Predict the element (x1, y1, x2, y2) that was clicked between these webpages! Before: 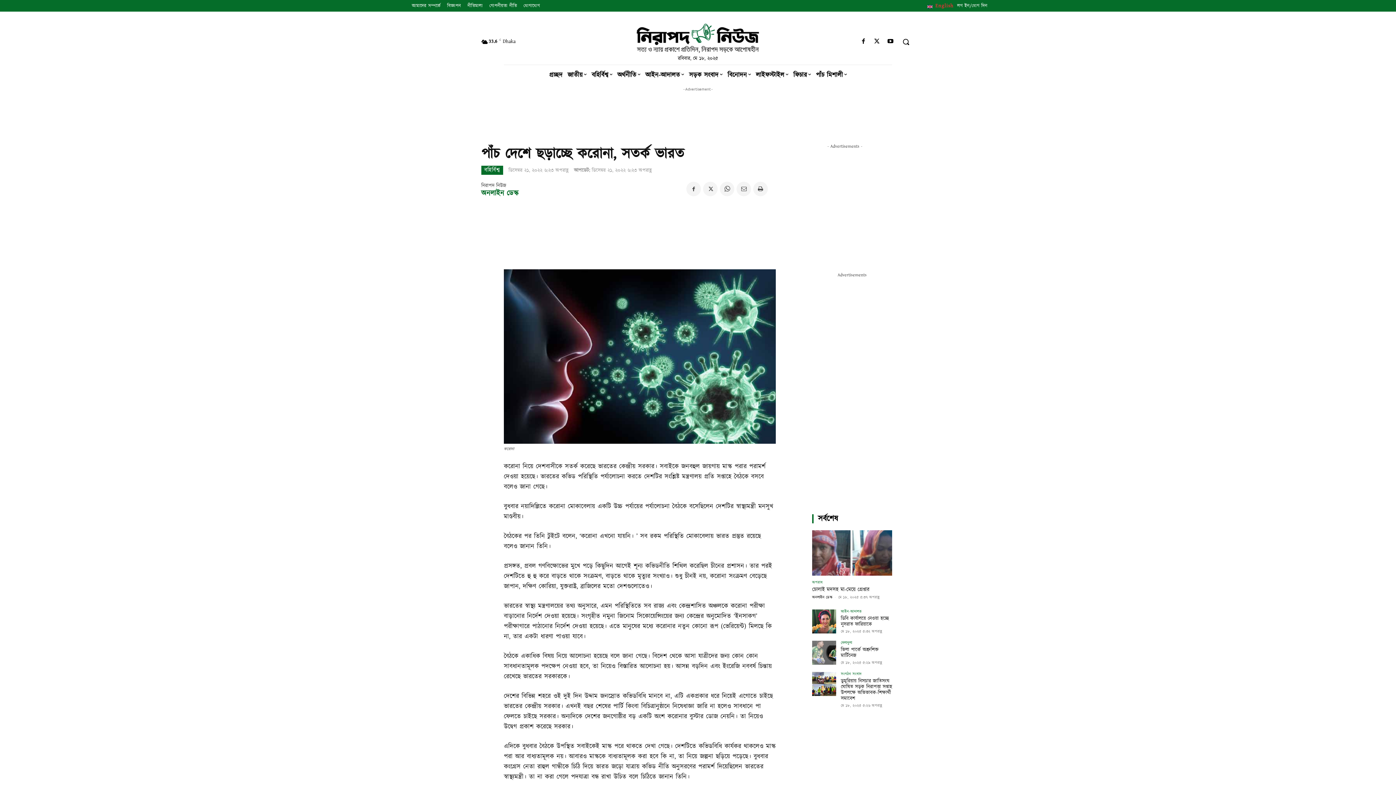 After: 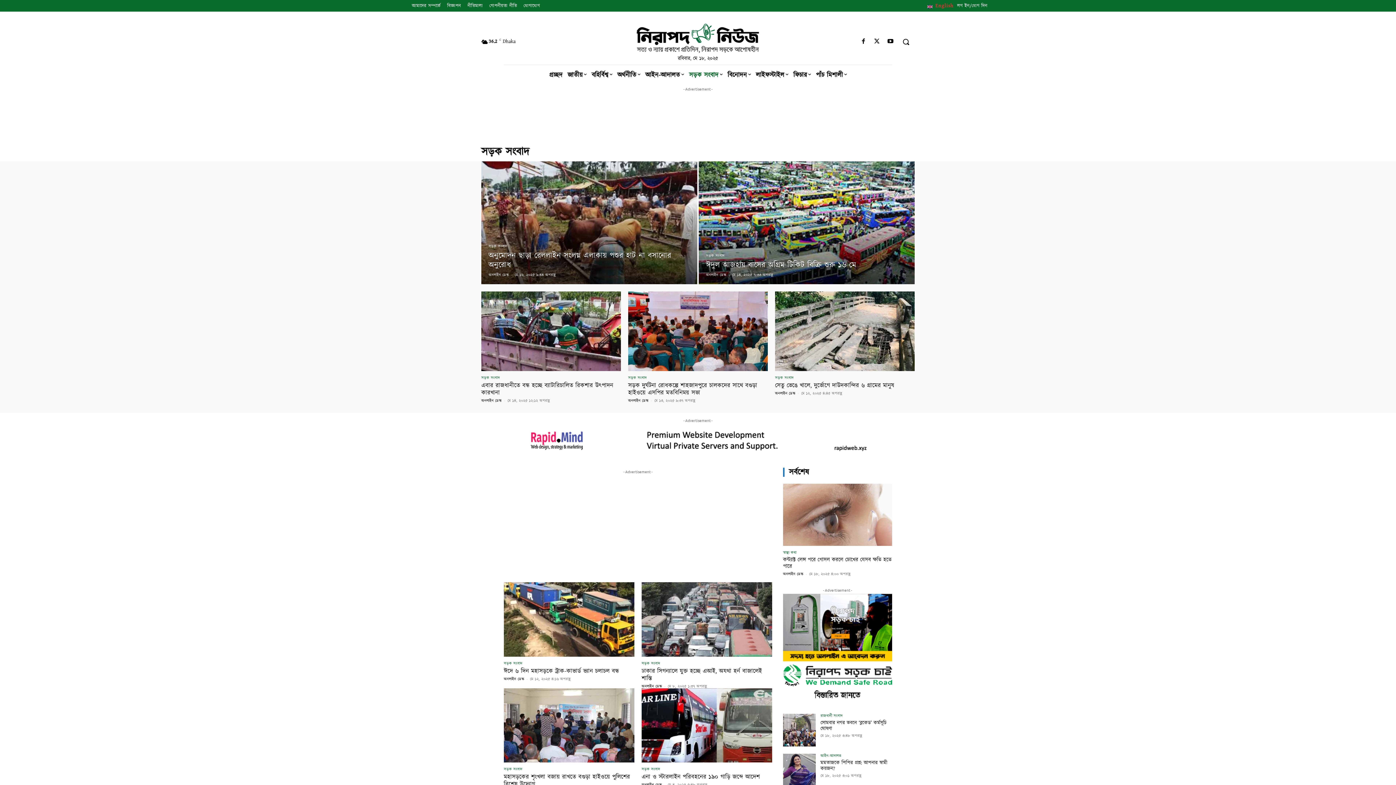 Action: label: সড়ক সংবাদ bbox: (686, 64, 725, 84)